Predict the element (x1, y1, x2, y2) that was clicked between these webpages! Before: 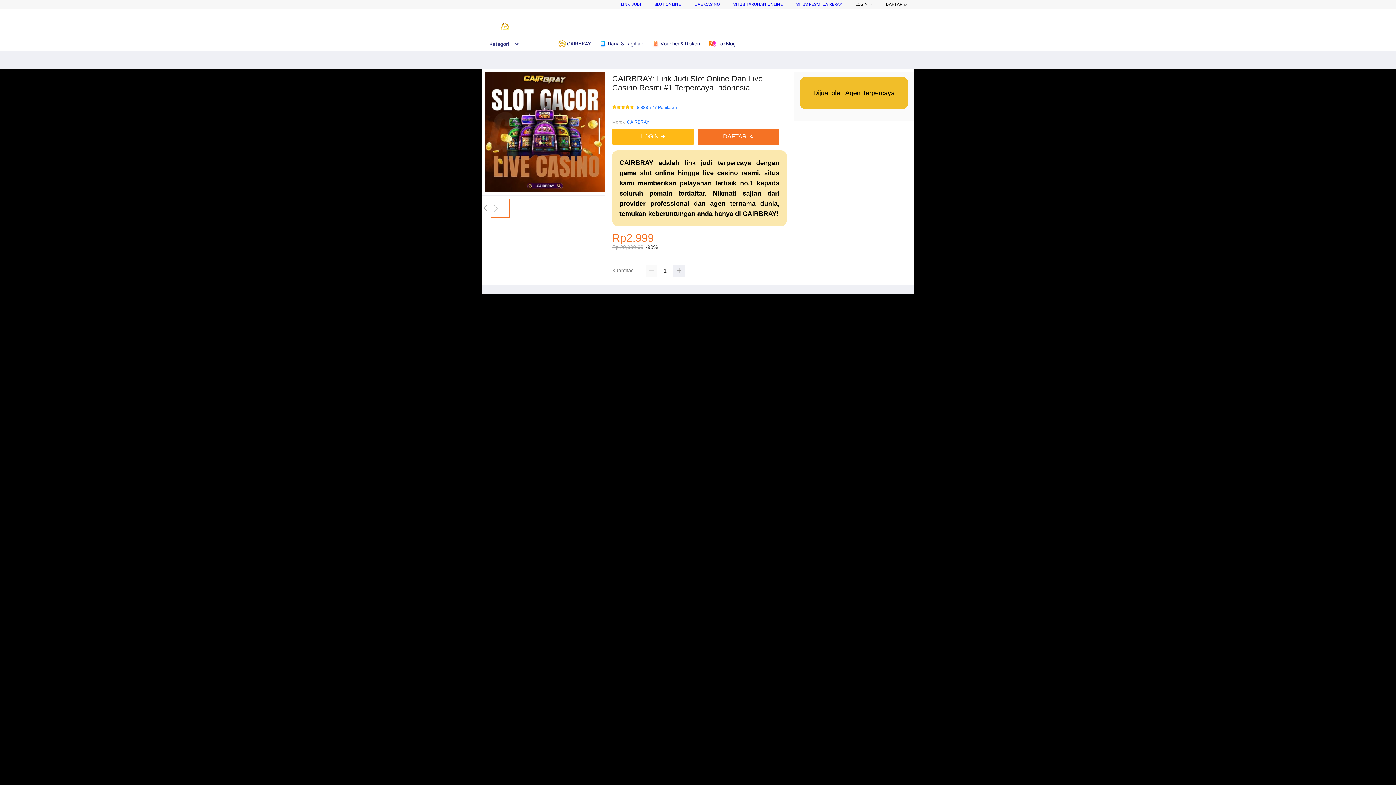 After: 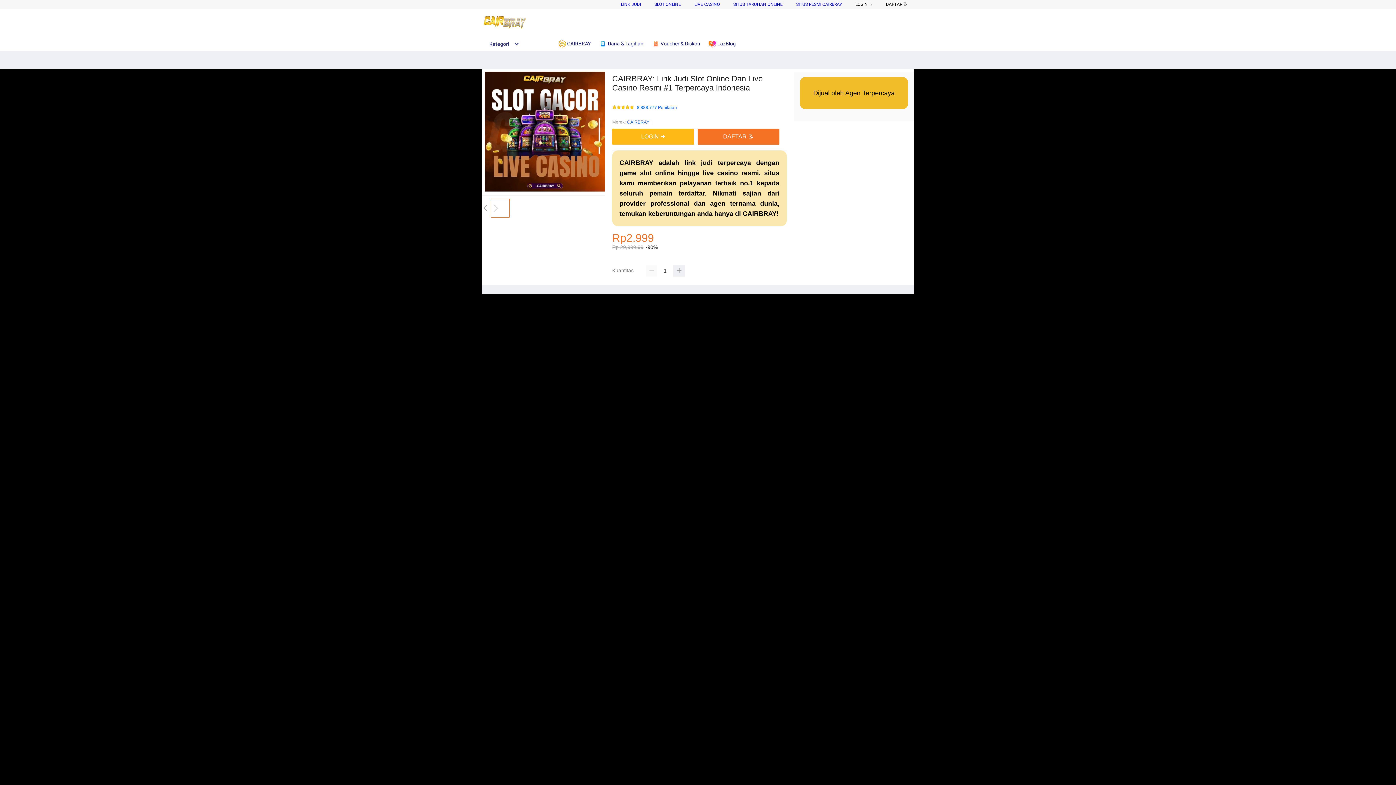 Action: bbox: (482, 41, 519, 46) label: Kategori